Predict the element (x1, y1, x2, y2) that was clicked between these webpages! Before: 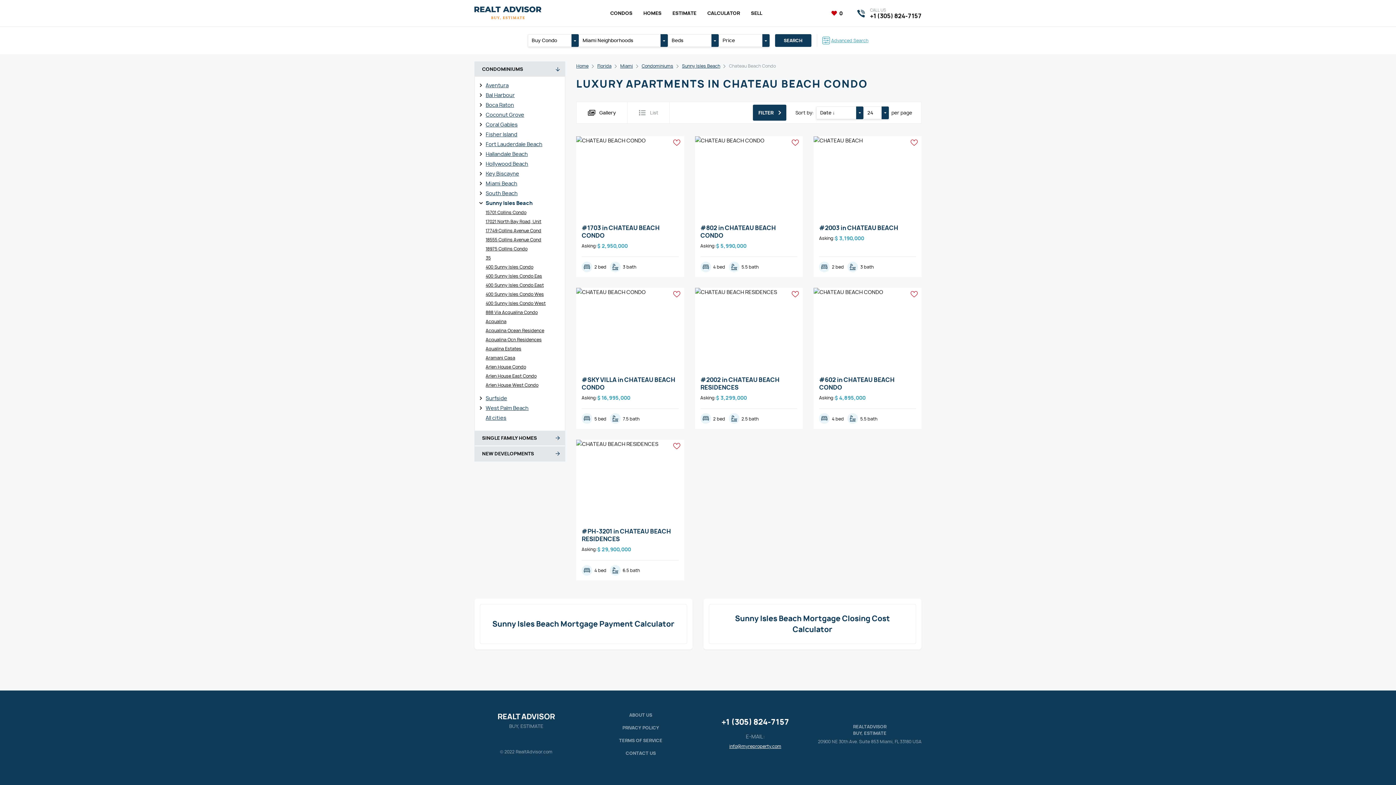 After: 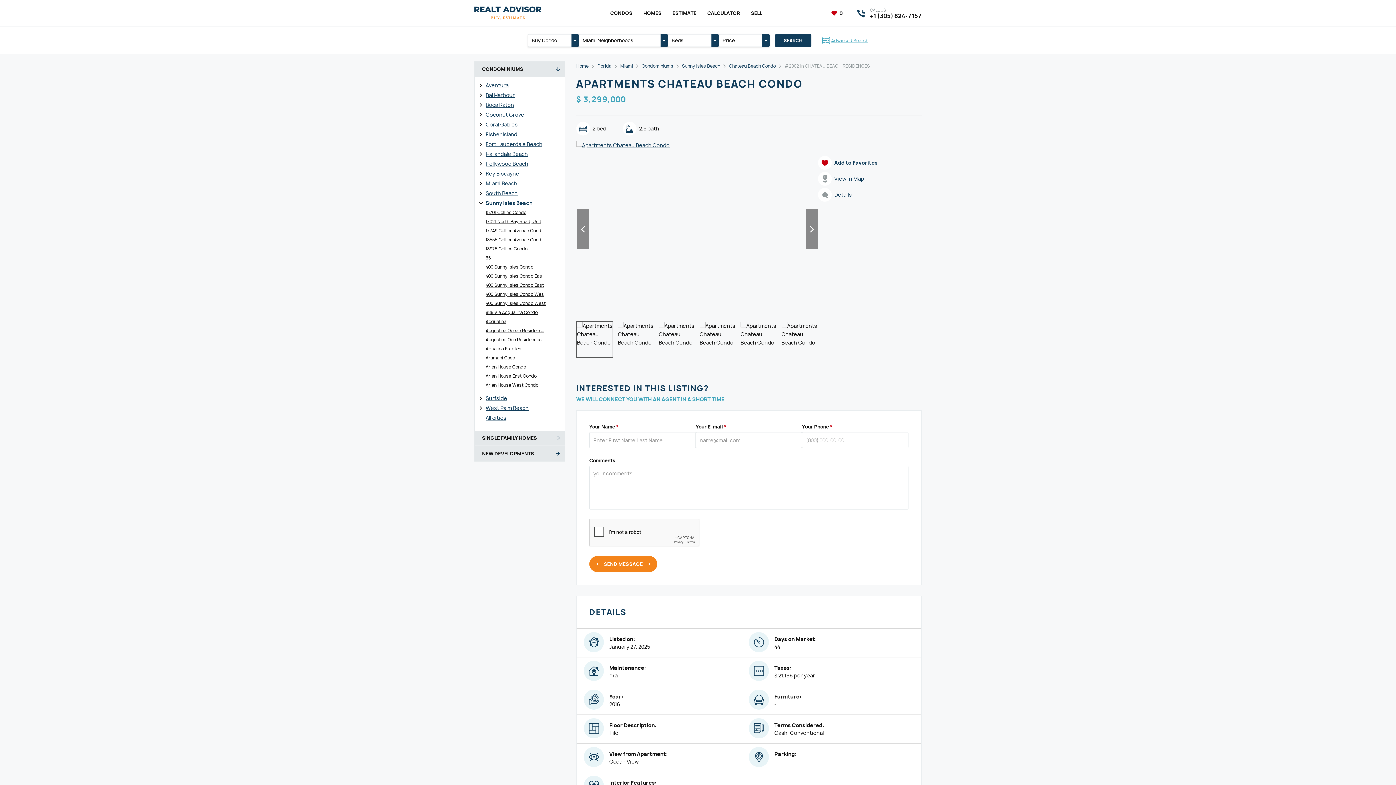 Action: label: #2002 in CHATEAU BEACH RESIDENCES
Asking:
$ 3,299,000
2 bed
2.5 bath bbox: (695, 288, 803, 429)